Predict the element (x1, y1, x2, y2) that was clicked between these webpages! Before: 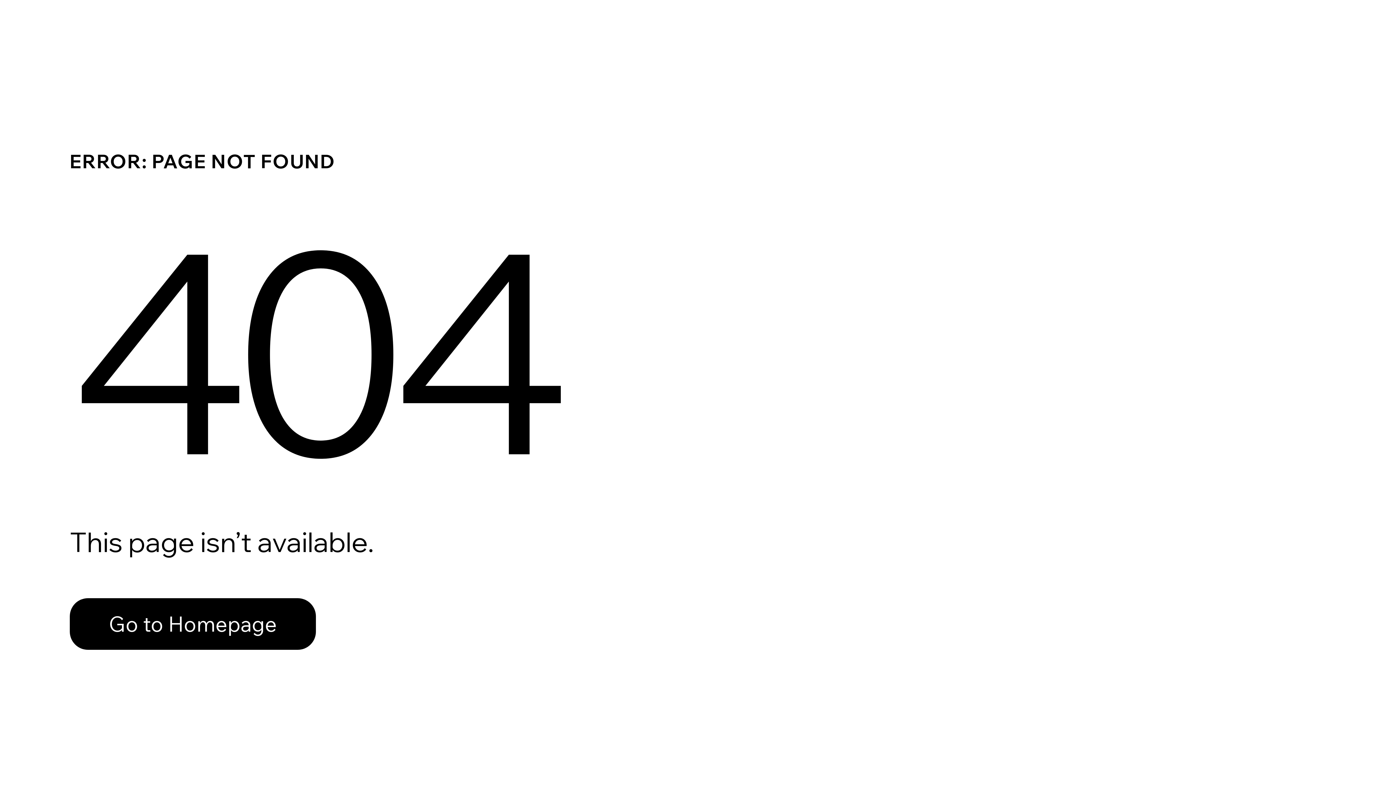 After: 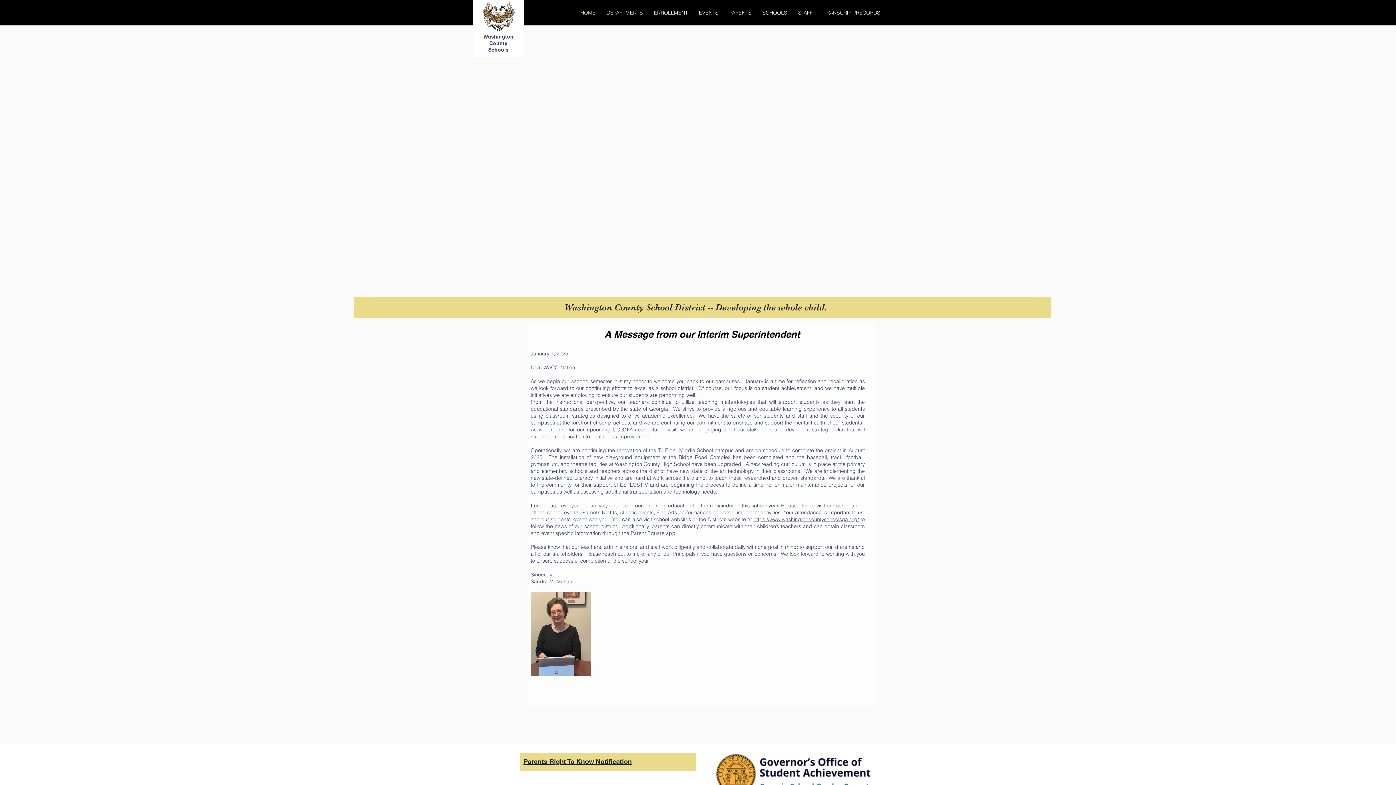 Action: label: Go to Homepage bbox: (69, 582, 768, 659)